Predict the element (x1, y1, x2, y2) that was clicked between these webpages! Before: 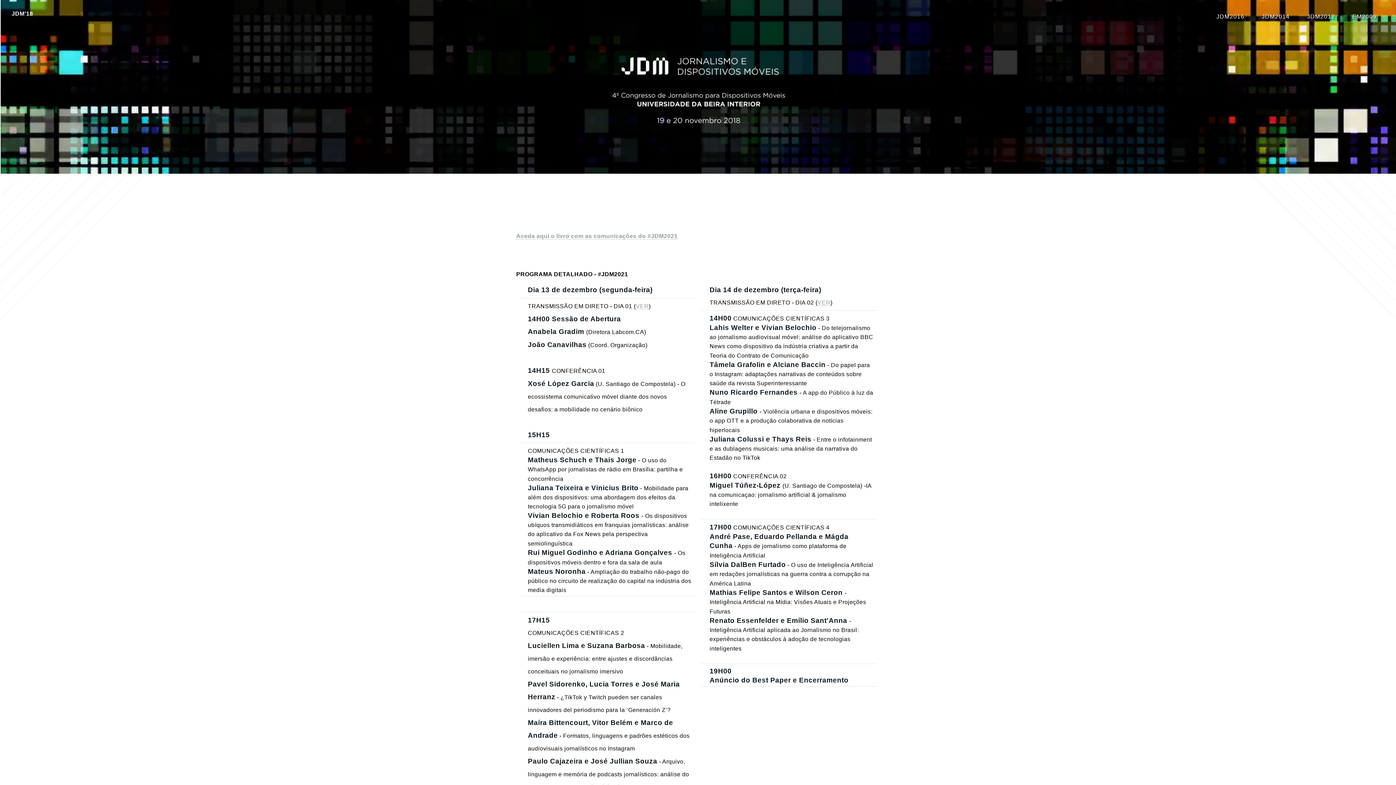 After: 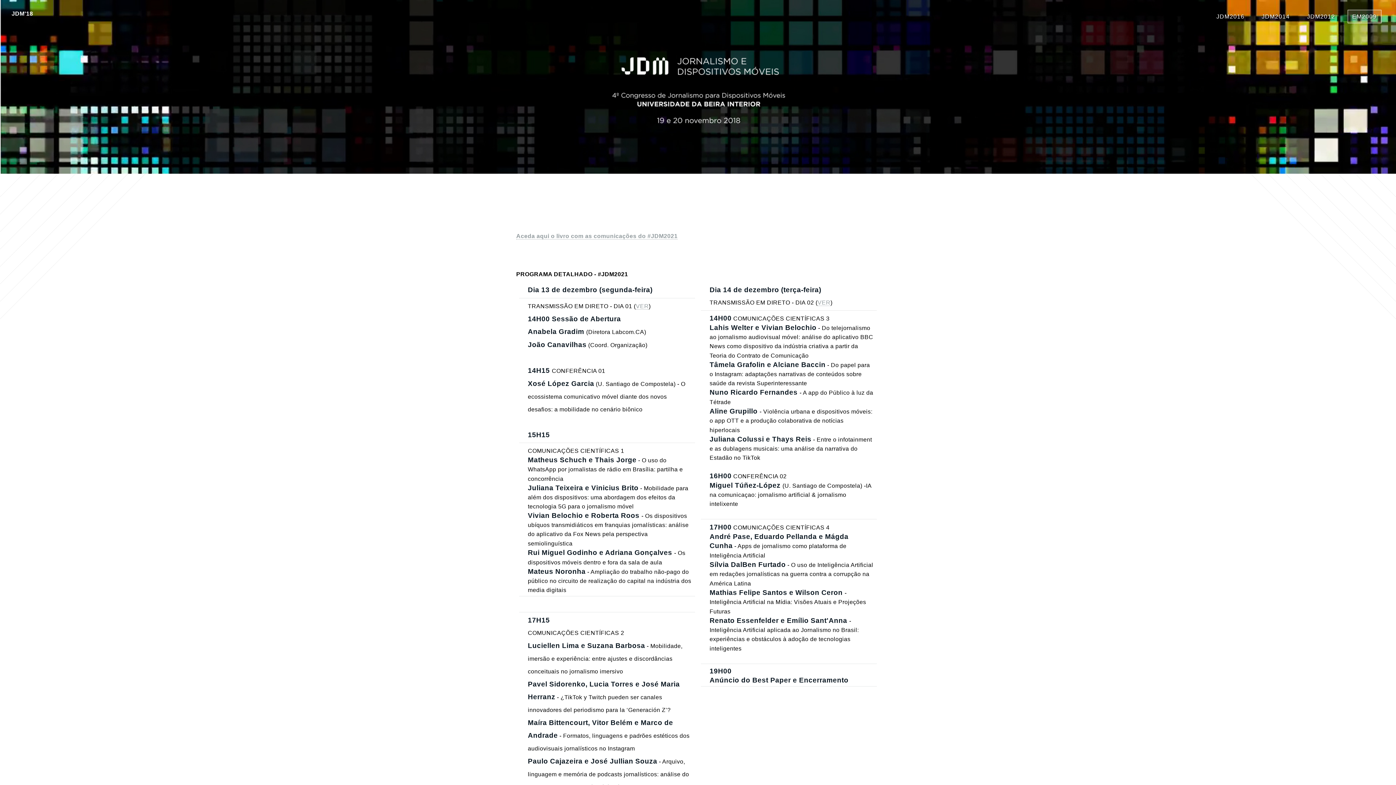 Action: bbox: (1347, 9, 1381, 23) label: EM2009